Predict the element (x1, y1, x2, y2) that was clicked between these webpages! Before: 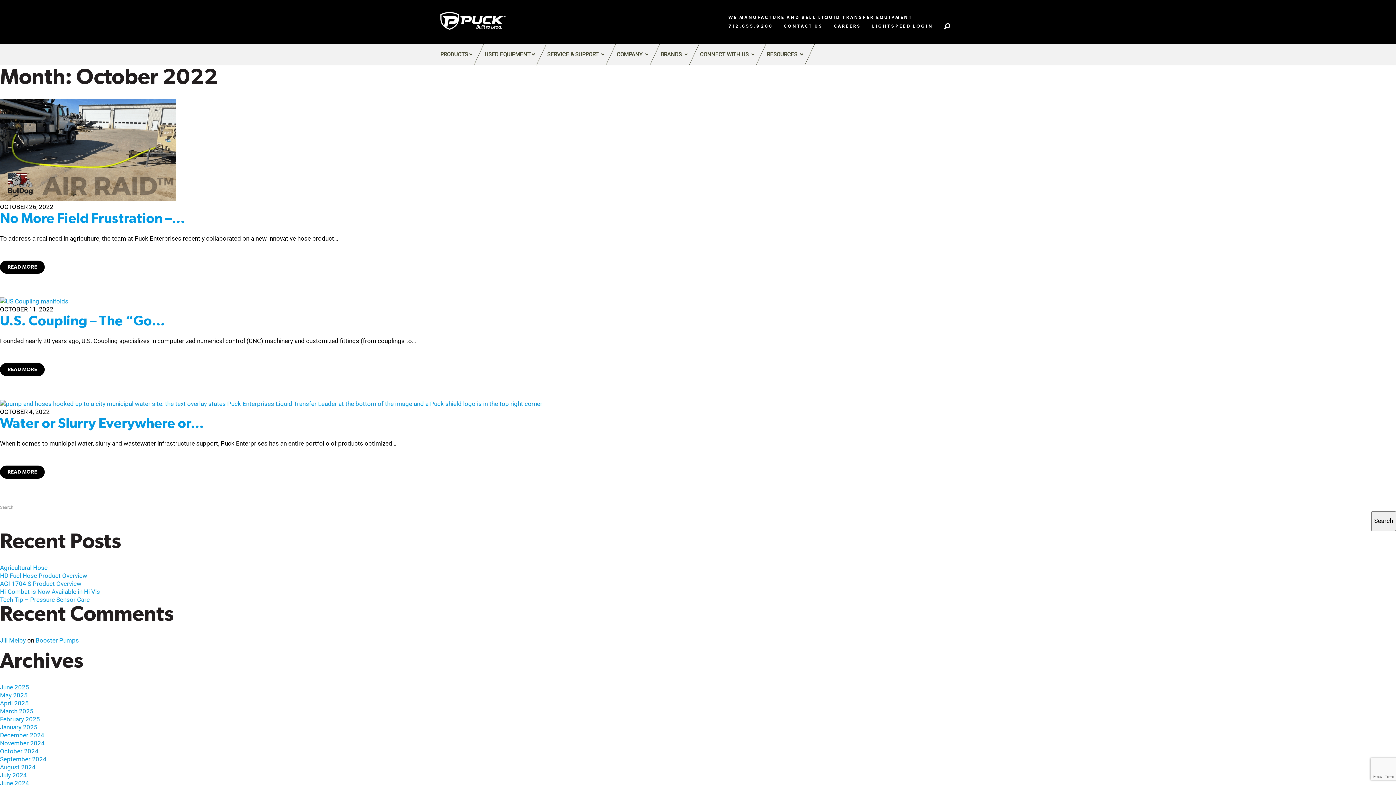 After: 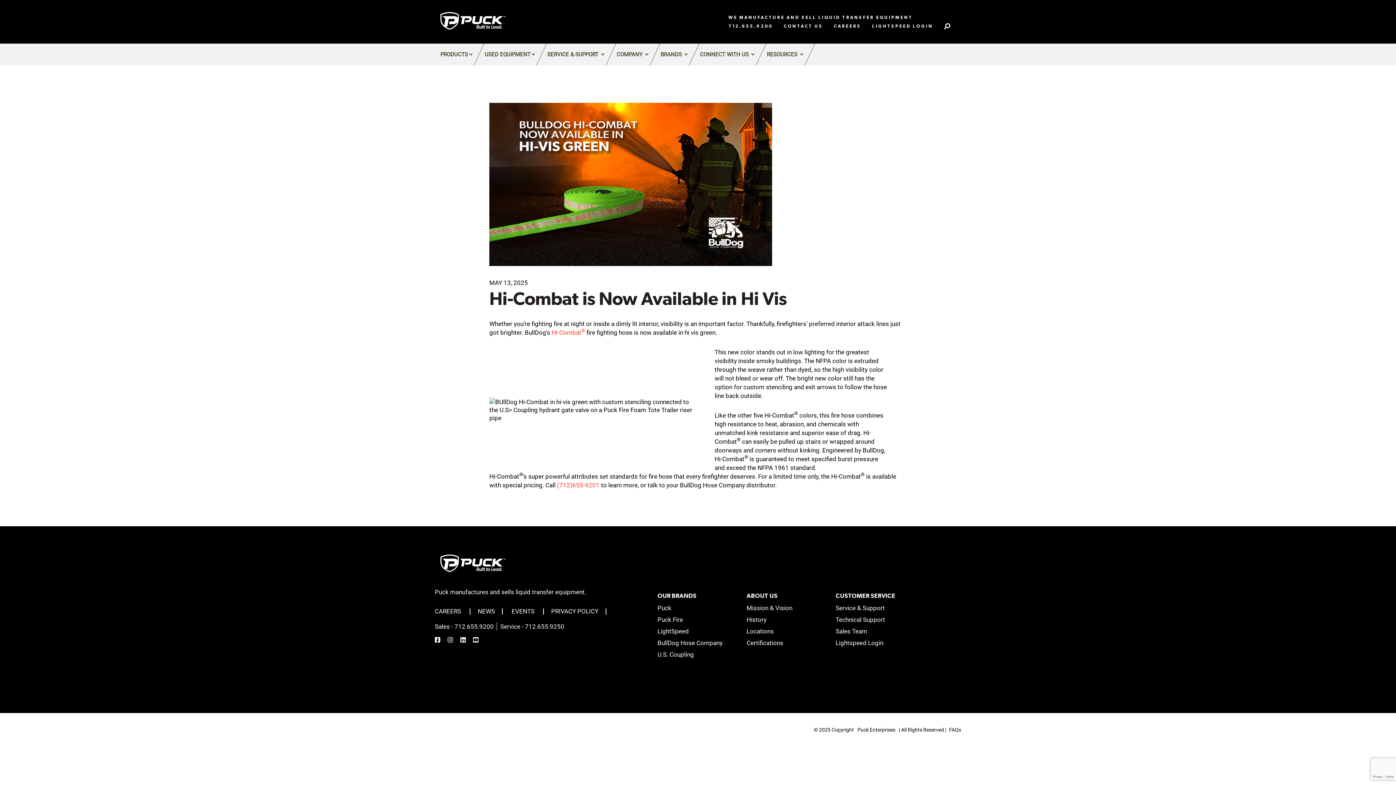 Action: bbox: (0, 588, 100, 595) label: Hi-Combat is Now Available in Hi Vis